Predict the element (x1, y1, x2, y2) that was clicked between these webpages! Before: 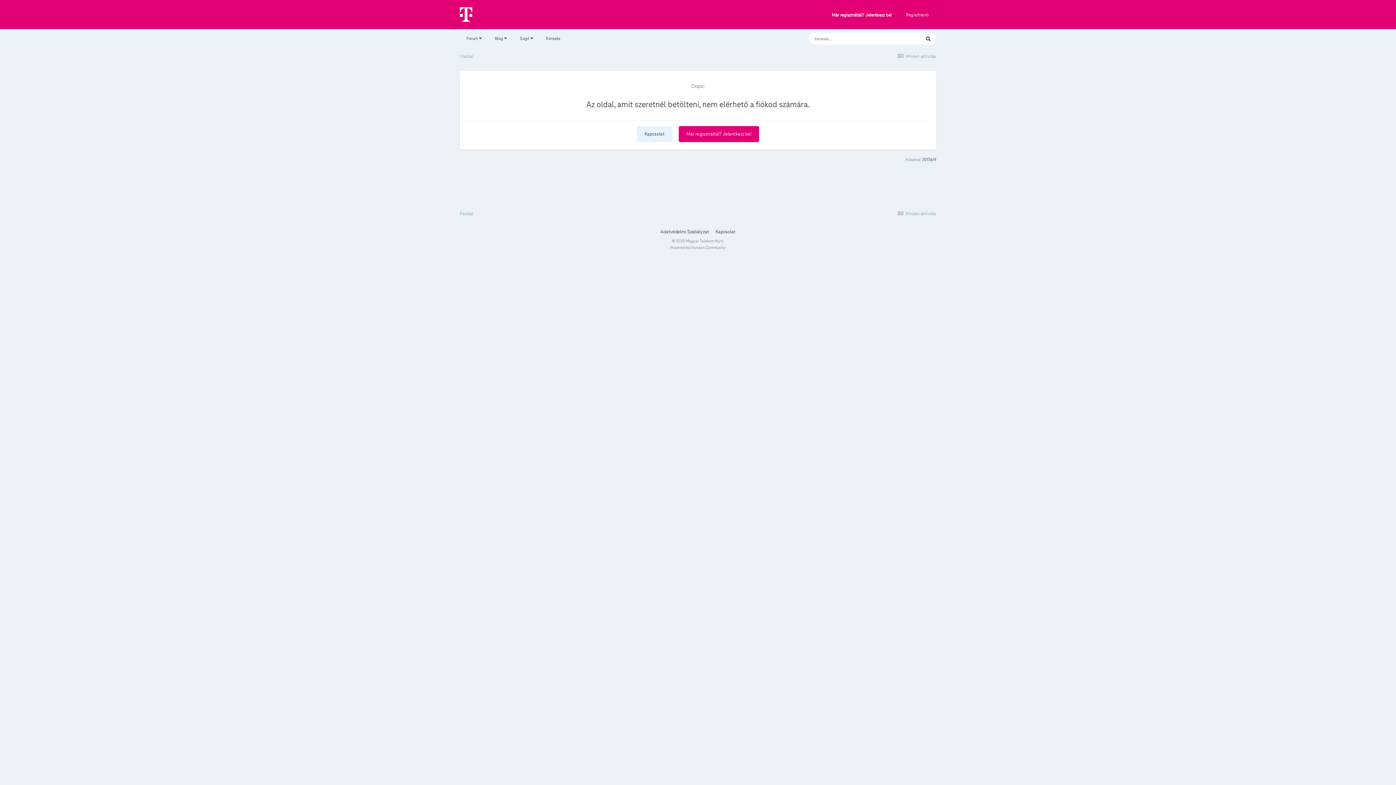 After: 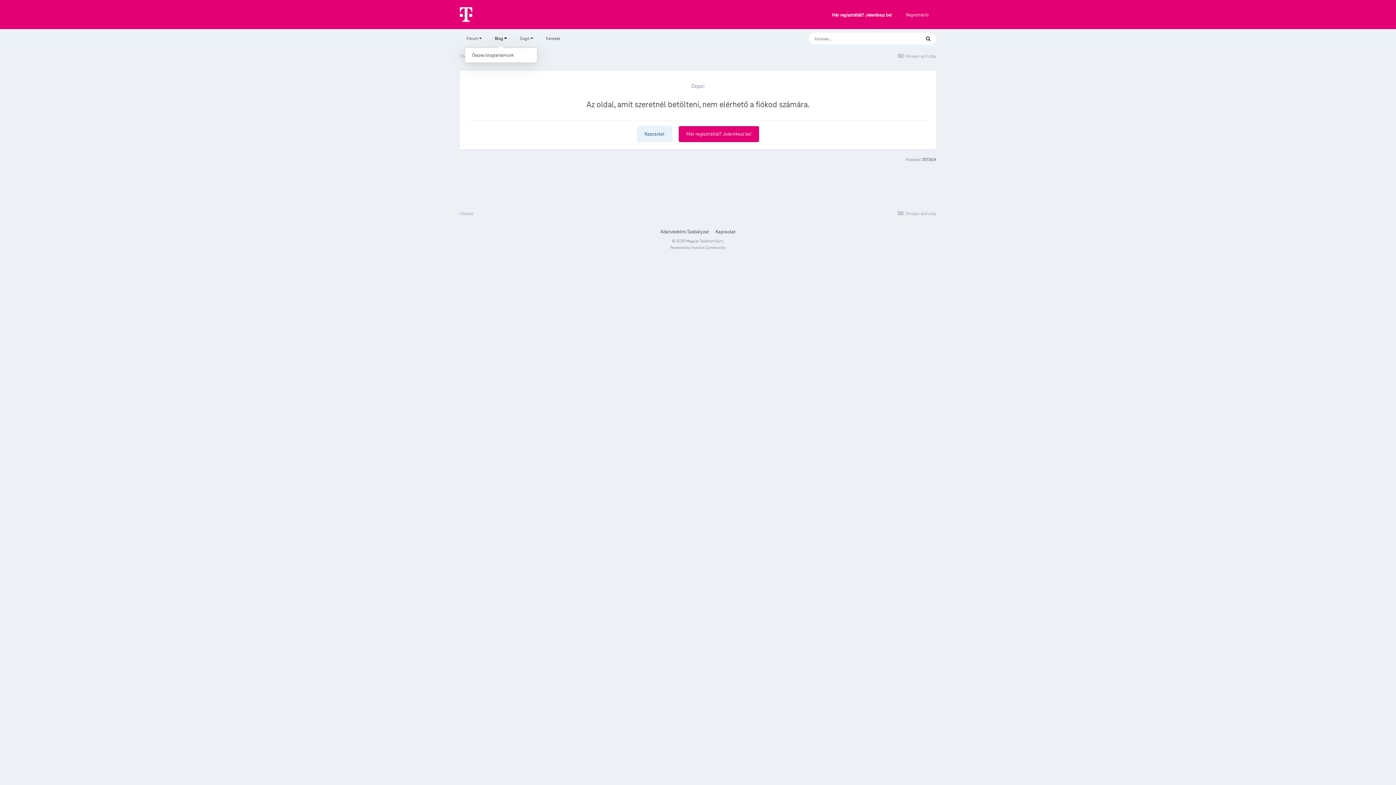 Action: label: Blog  bbox: (488, 29, 513, 48)